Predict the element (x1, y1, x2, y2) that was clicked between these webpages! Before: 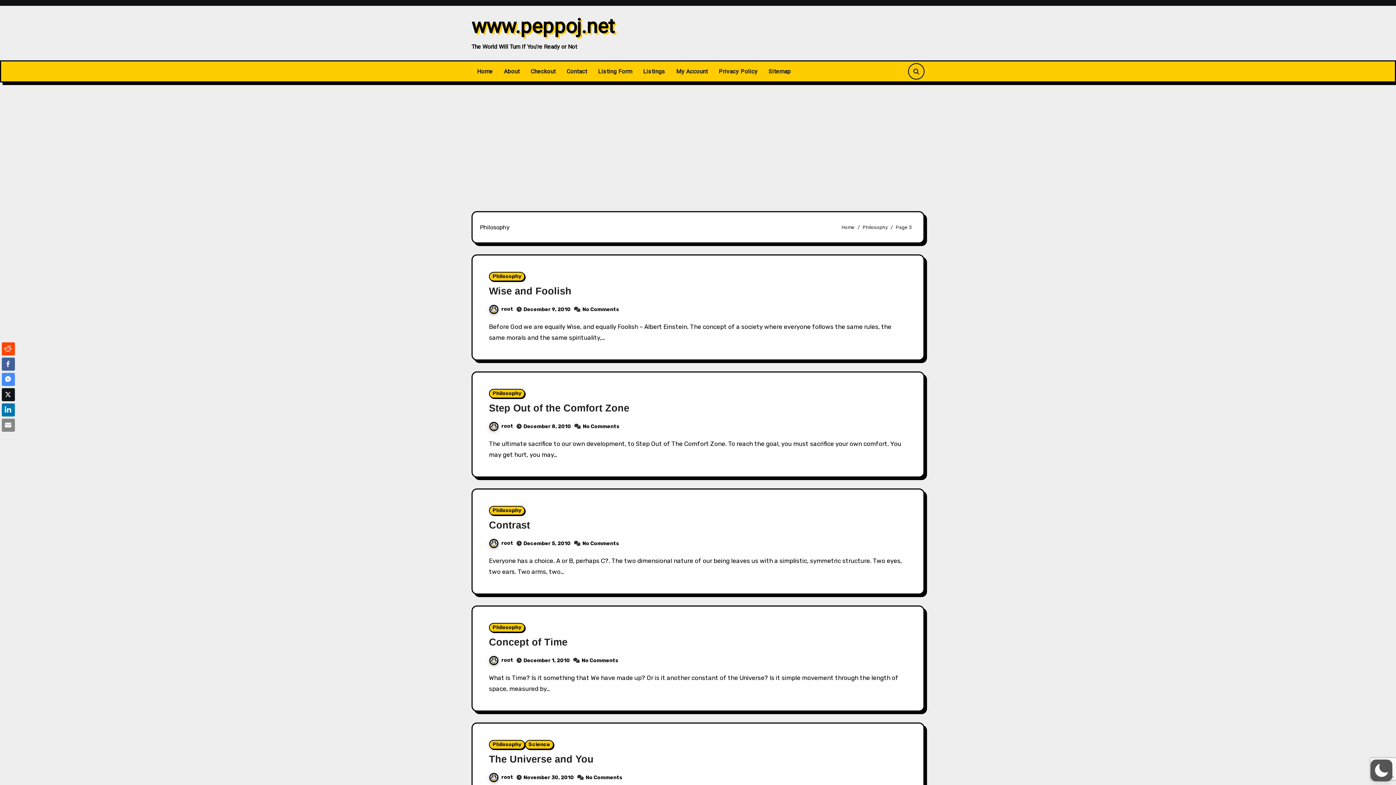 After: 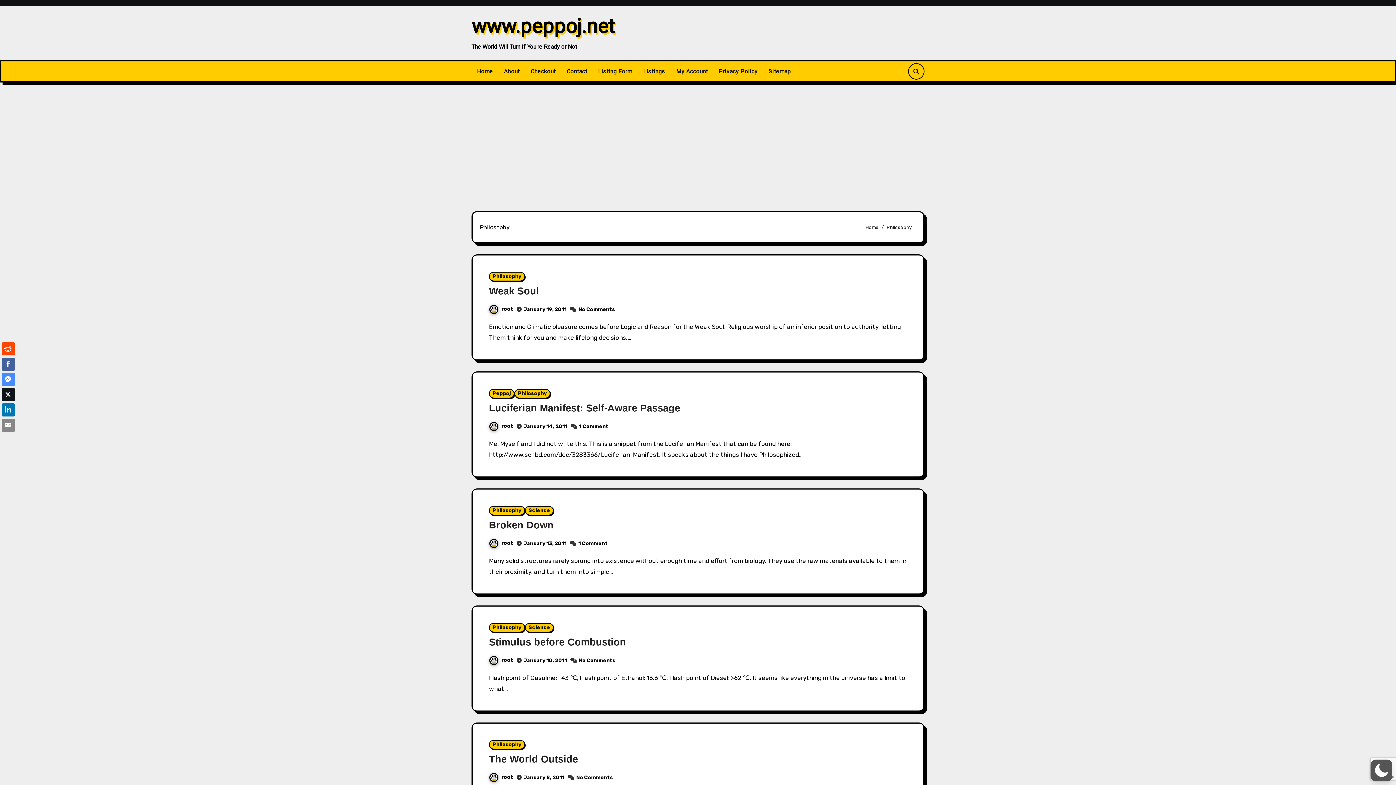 Action: label: Philosophy bbox: (489, 272, 525, 281)